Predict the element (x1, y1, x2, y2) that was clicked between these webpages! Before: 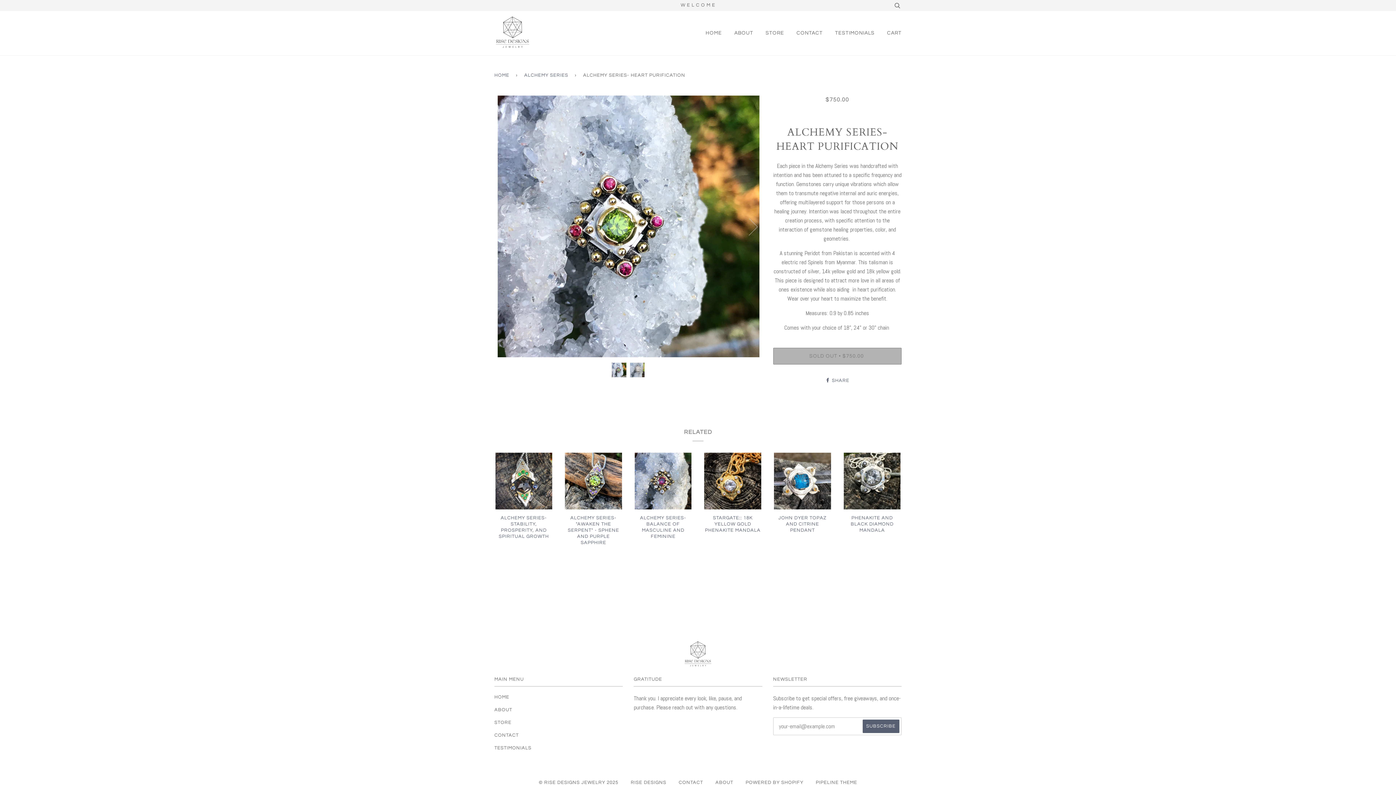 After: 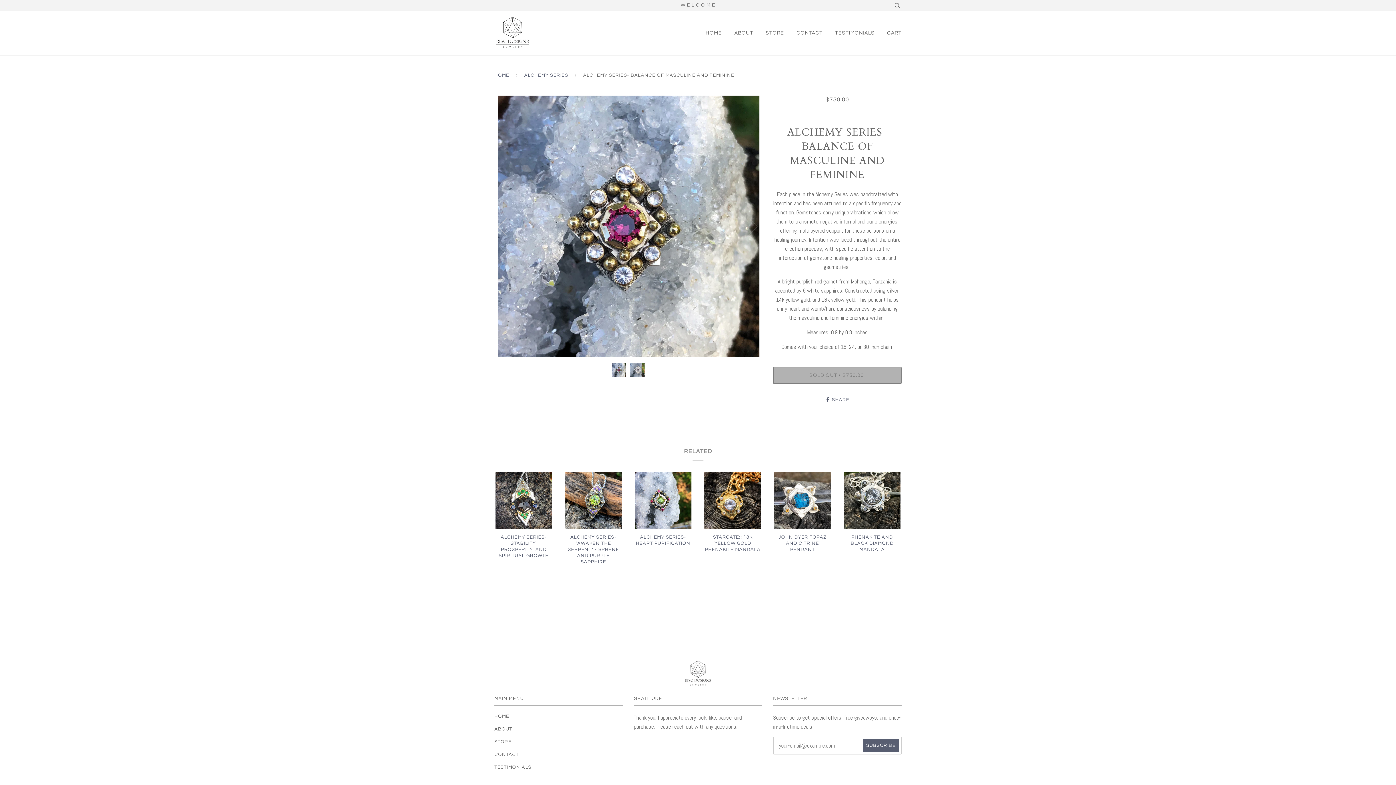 Action: bbox: (633, 515, 692, 561) label: ALCHEMY SERIES- BALANCE OF MASCULINE AND FEMININE

$750.00
Sold Out